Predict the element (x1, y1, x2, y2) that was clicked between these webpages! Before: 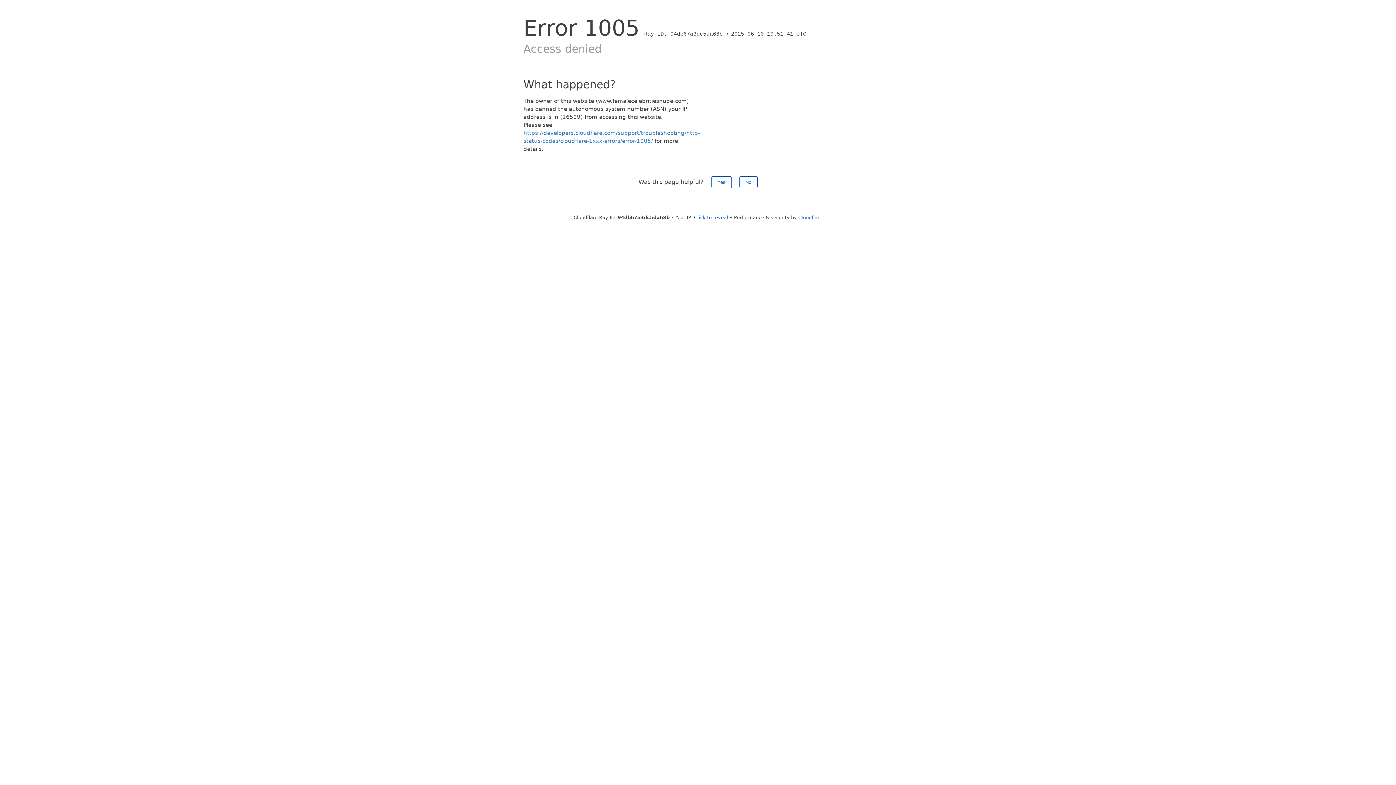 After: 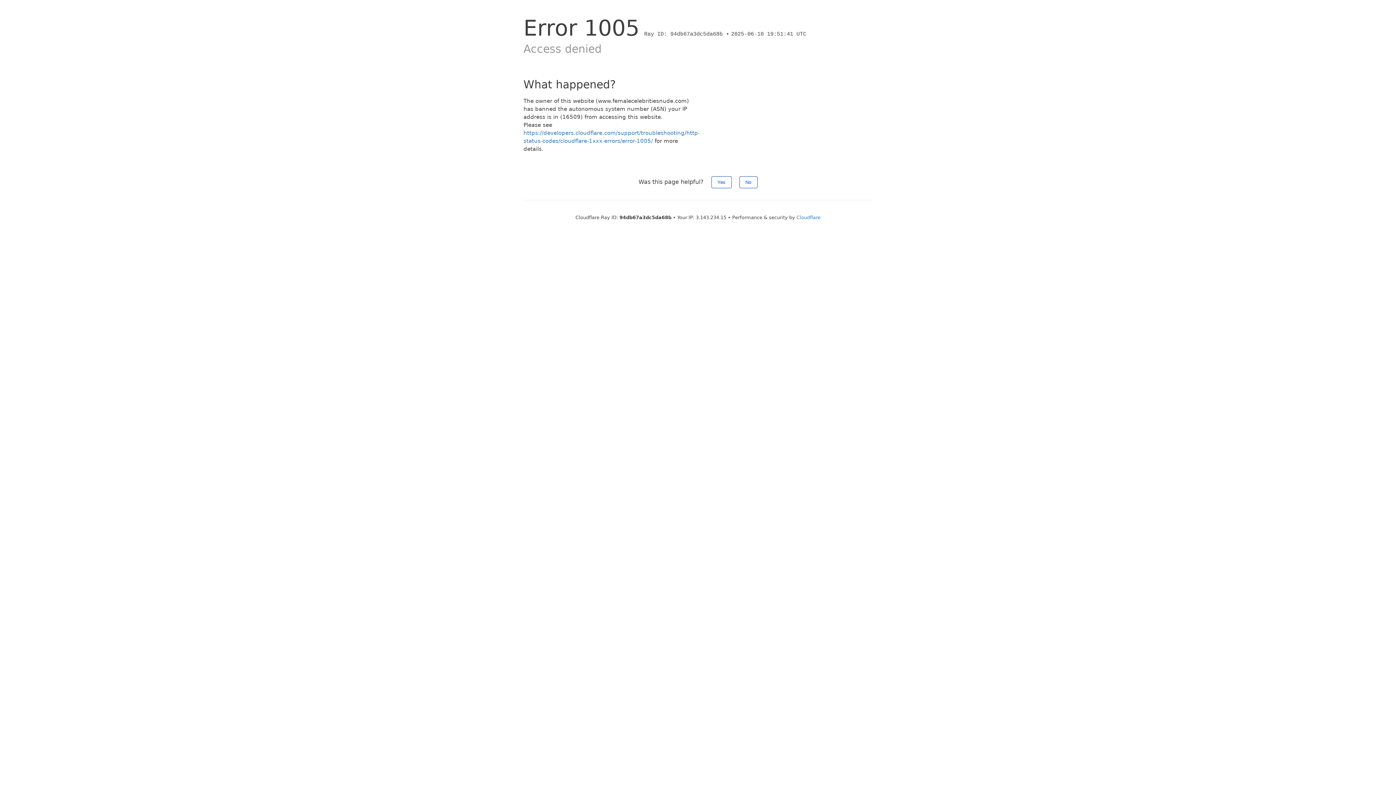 Action: bbox: (694, 214, 728, 220) label: Click to reveal